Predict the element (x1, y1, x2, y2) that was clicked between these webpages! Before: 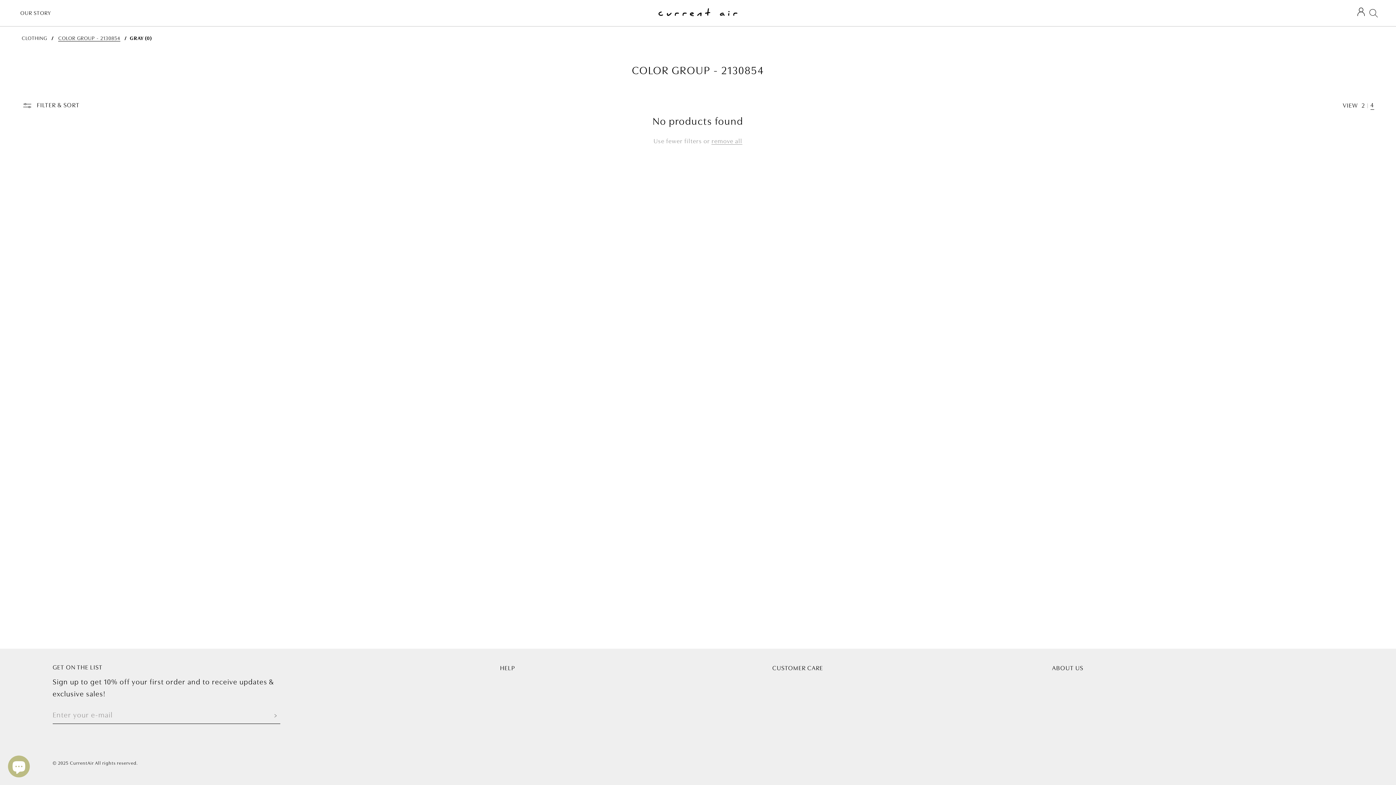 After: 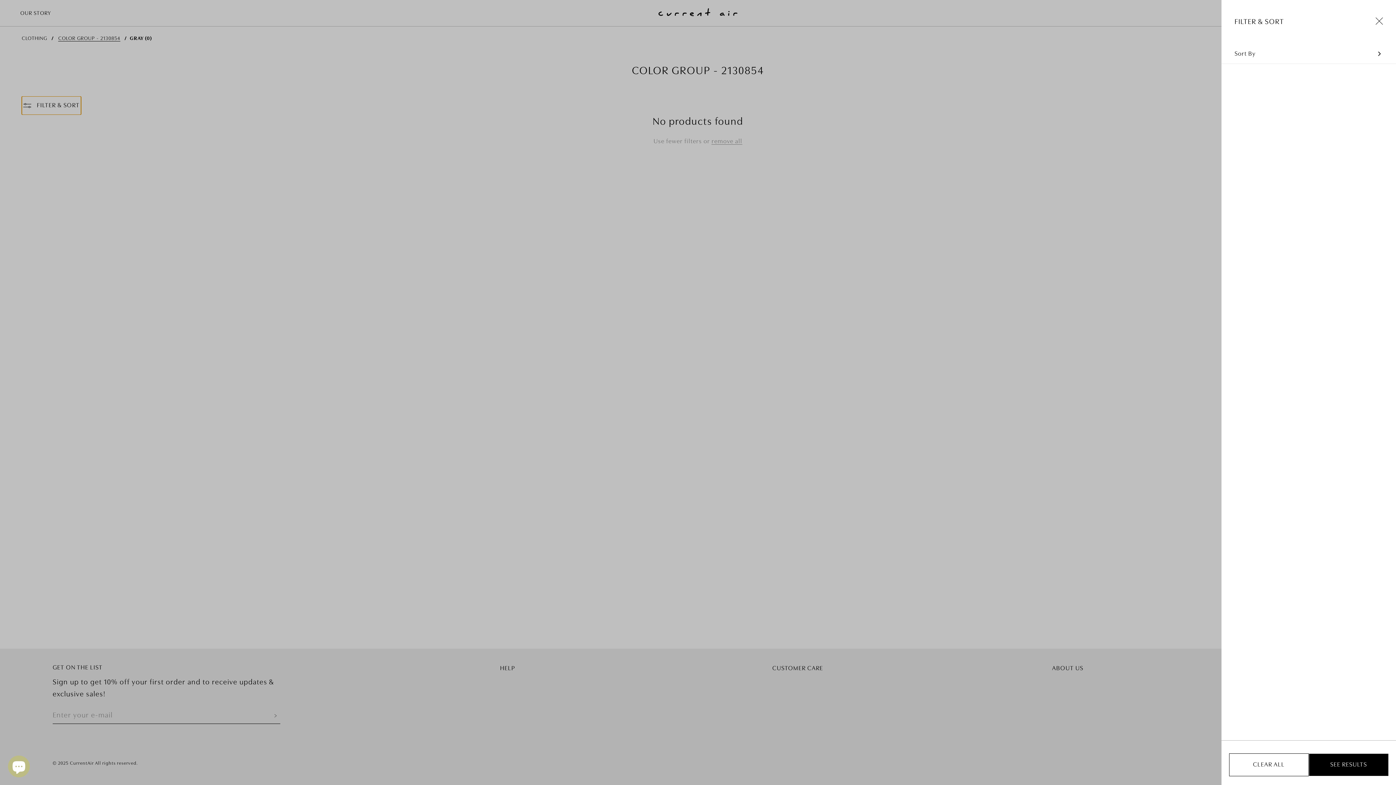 Action: label: Toggle filter menu bbox: (21, 96, 81, 114)